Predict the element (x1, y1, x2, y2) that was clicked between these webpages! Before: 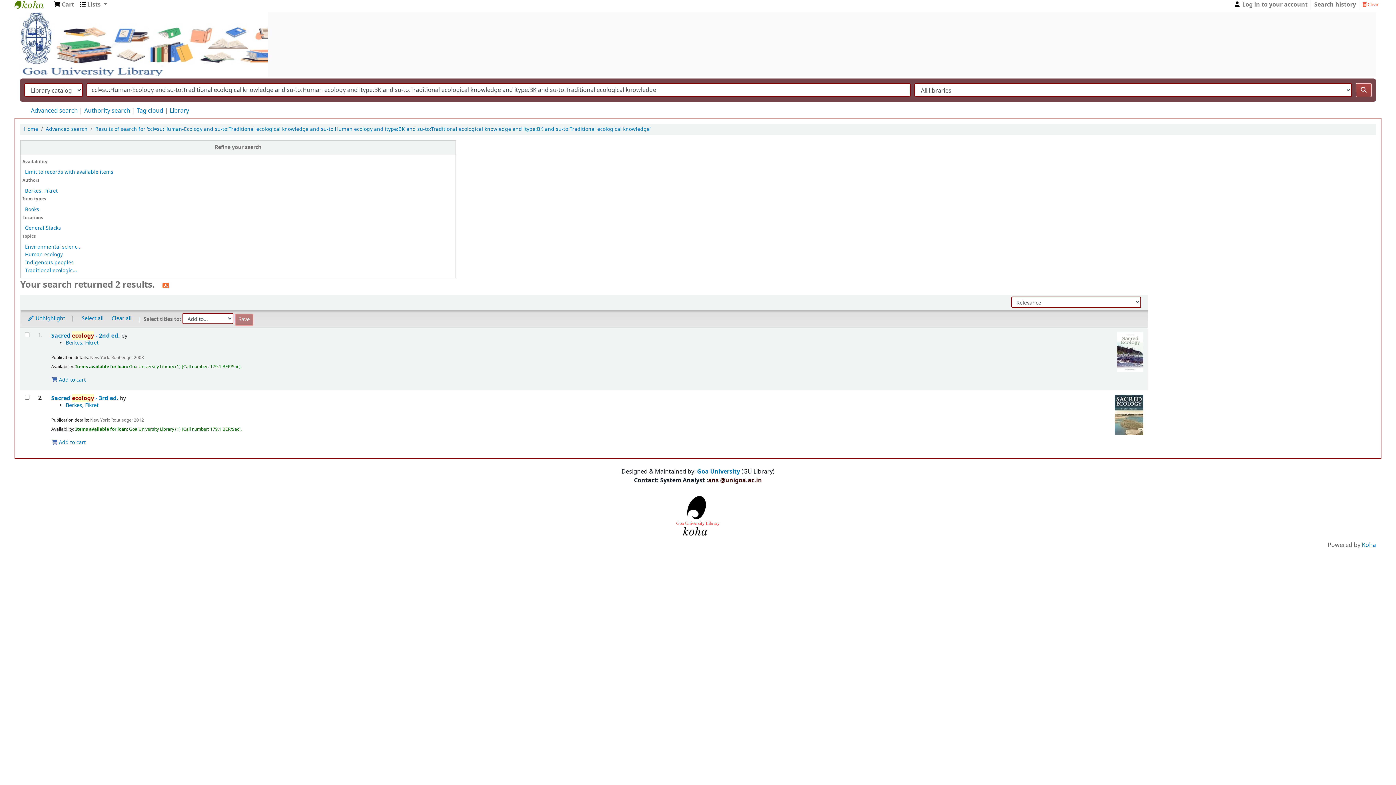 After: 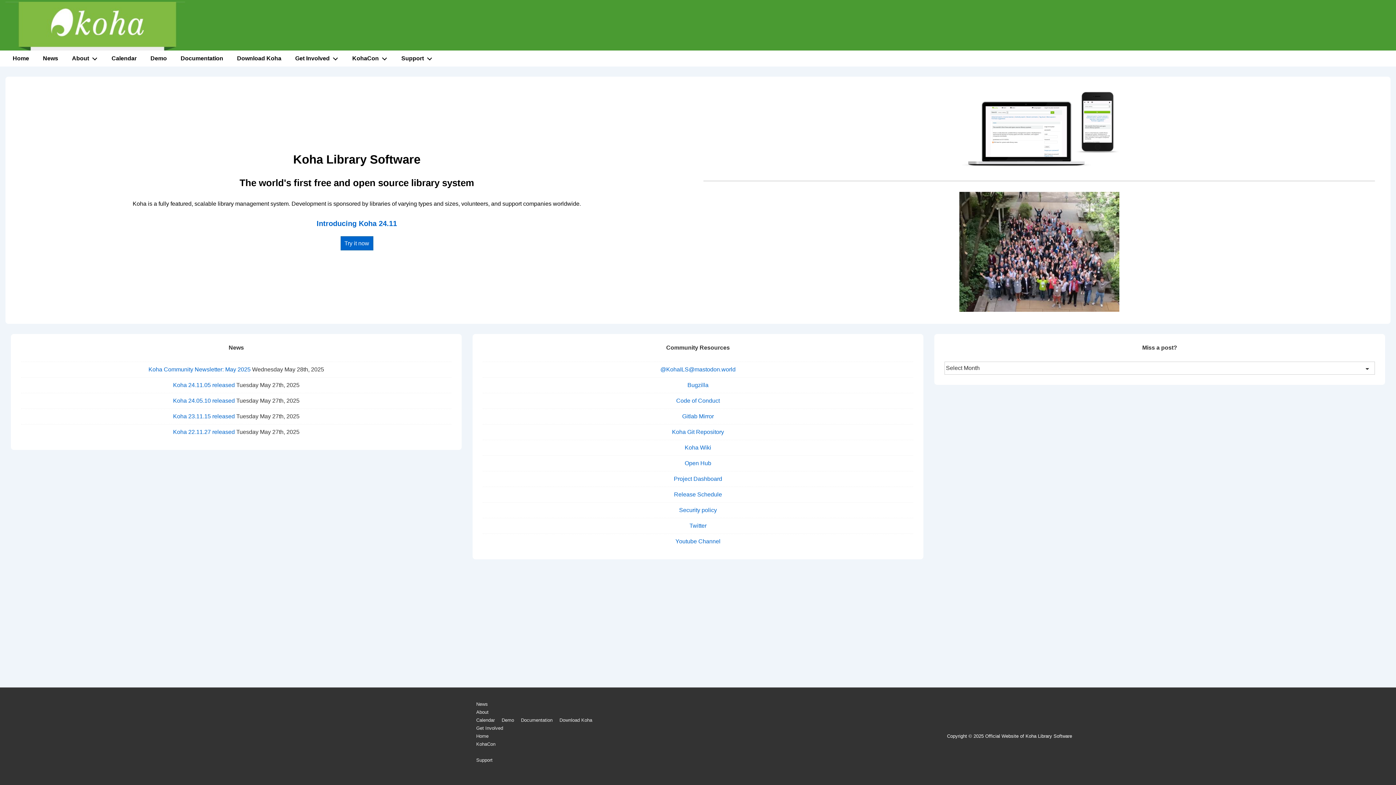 Action: bbox: (1362, 541, 1376, 549) label: Koha